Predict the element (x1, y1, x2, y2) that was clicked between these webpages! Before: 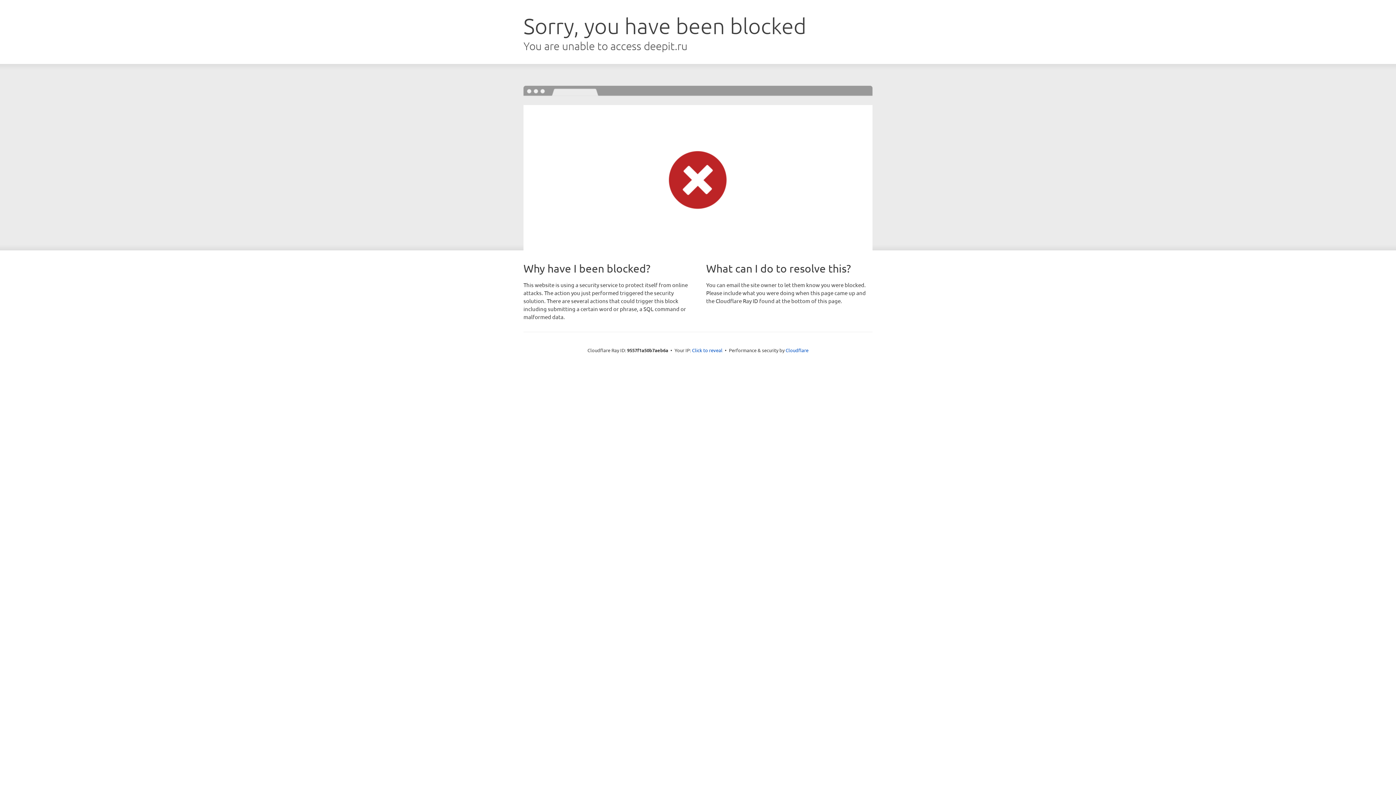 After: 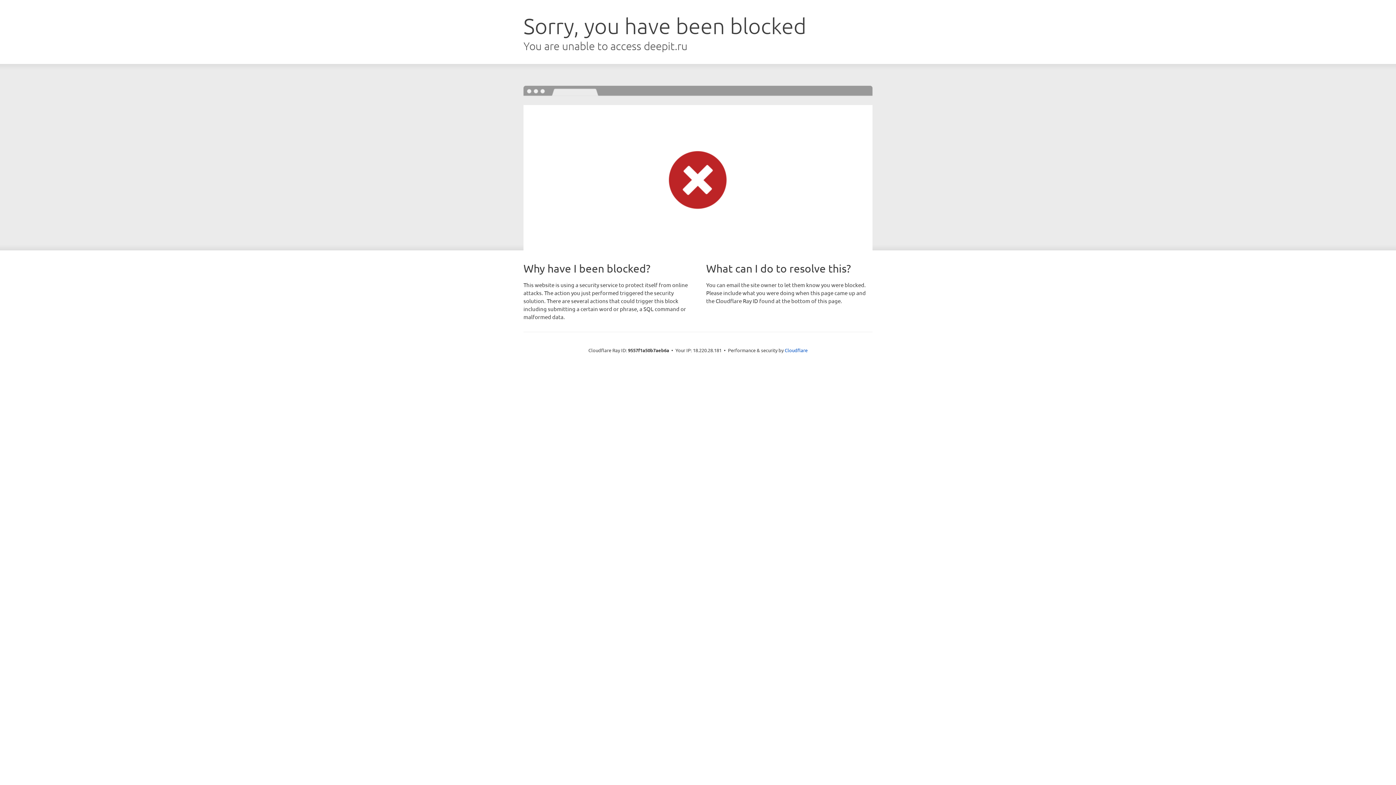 Action: label: Click to reveal bbox: (692, 346, 722, 353)